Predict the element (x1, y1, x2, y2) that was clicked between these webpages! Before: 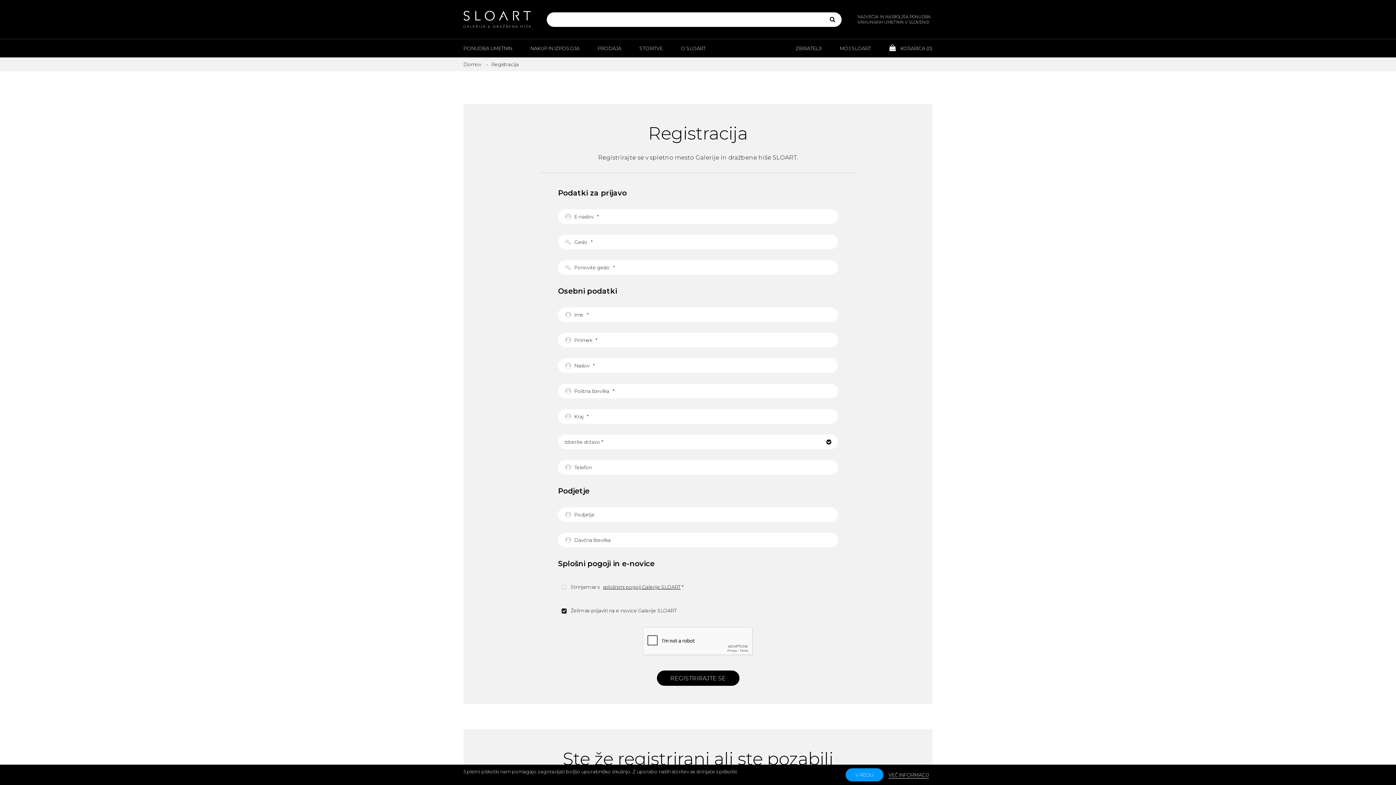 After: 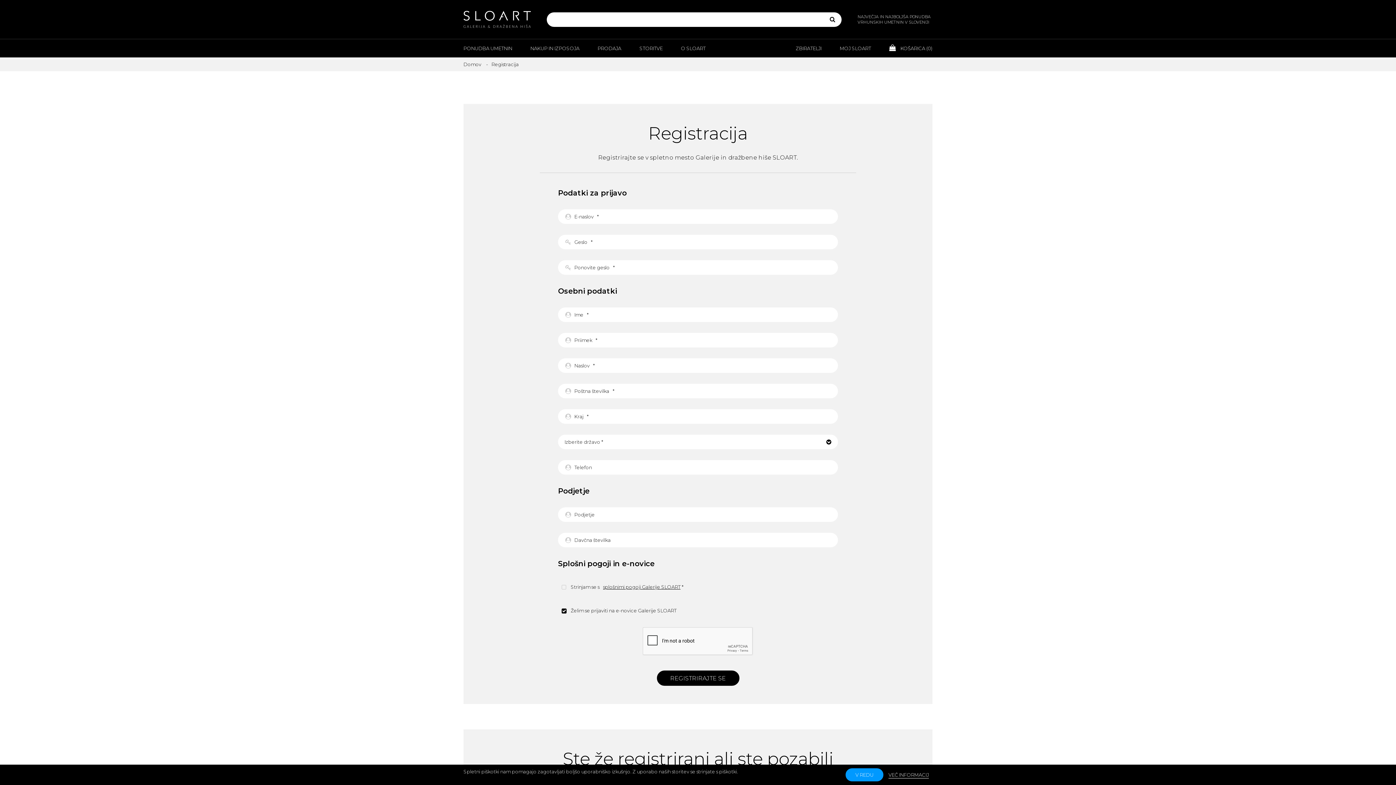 Action: label: PRODAJA bbox: (597, 39, 621, 57)